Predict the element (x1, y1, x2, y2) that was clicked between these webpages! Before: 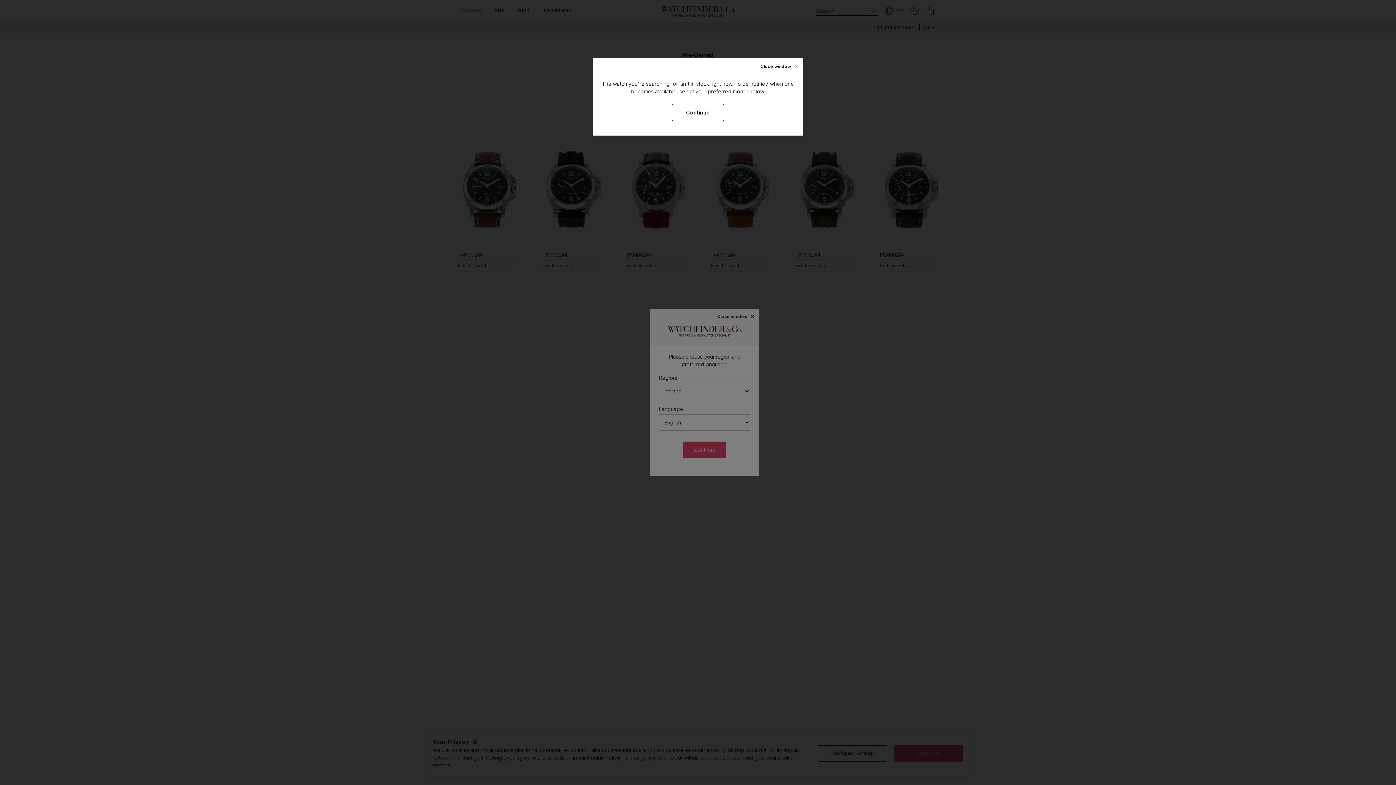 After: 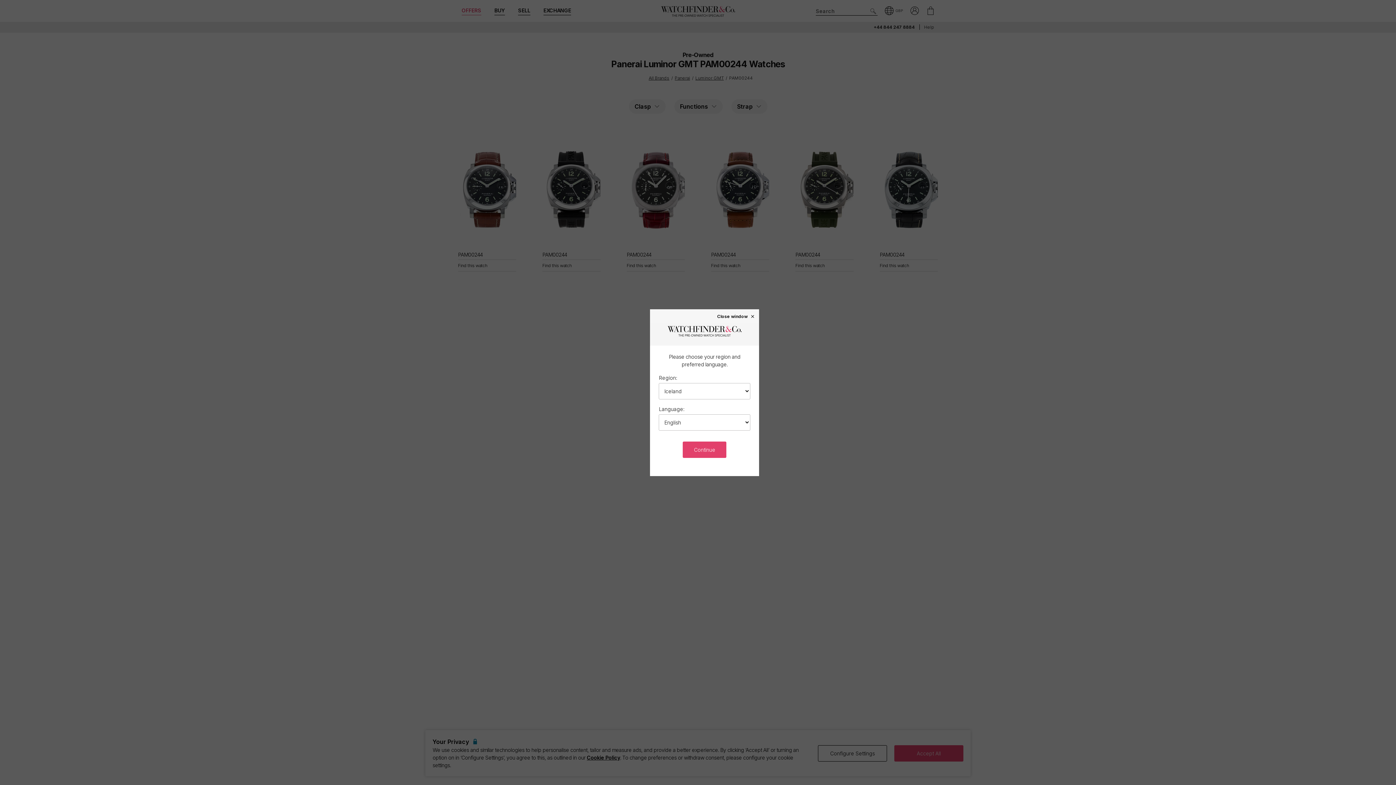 Action: bbox: (756, 58, 802, 75) label: Close window×